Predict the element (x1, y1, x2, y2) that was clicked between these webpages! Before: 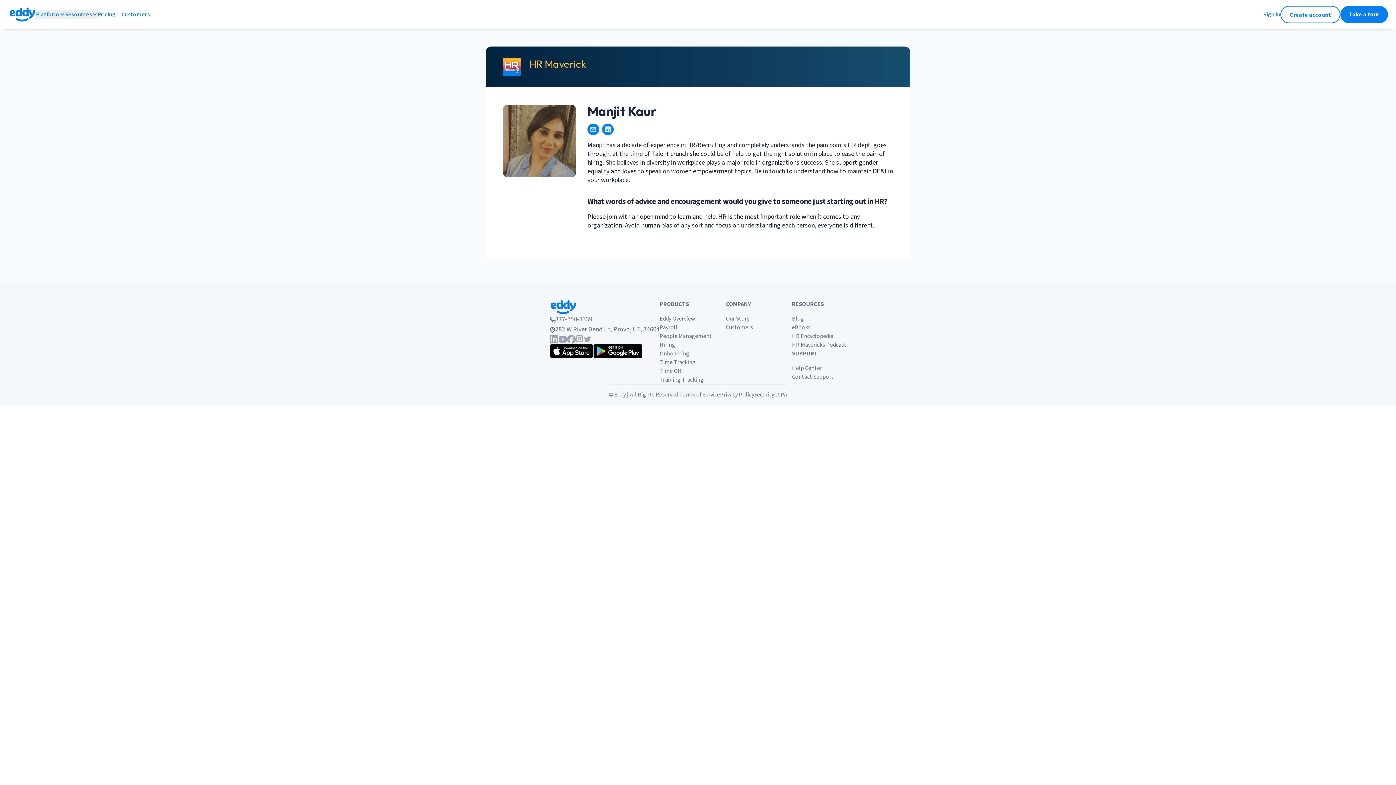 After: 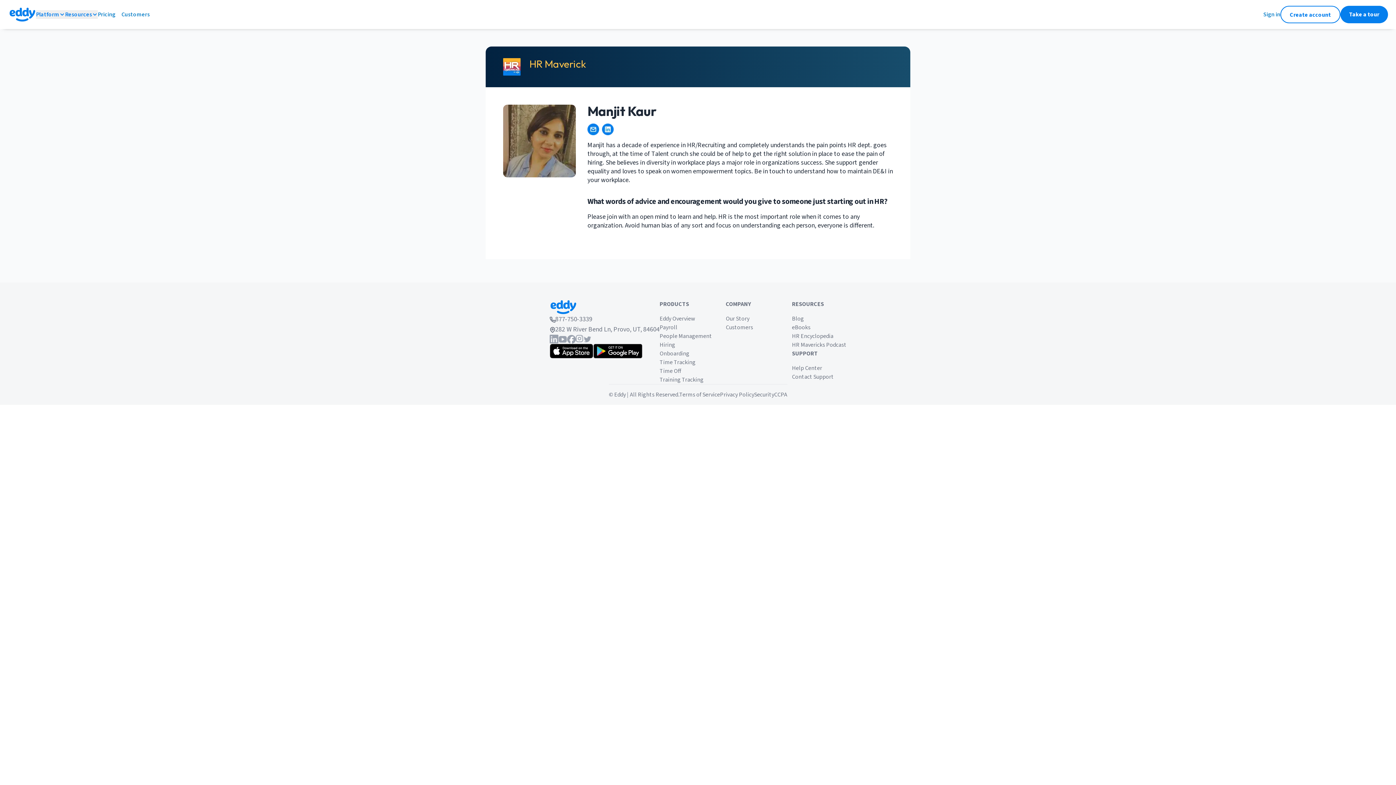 Action: label: Call Eddy at 877-750-3339 bbox: (549, 314, 659, 324)